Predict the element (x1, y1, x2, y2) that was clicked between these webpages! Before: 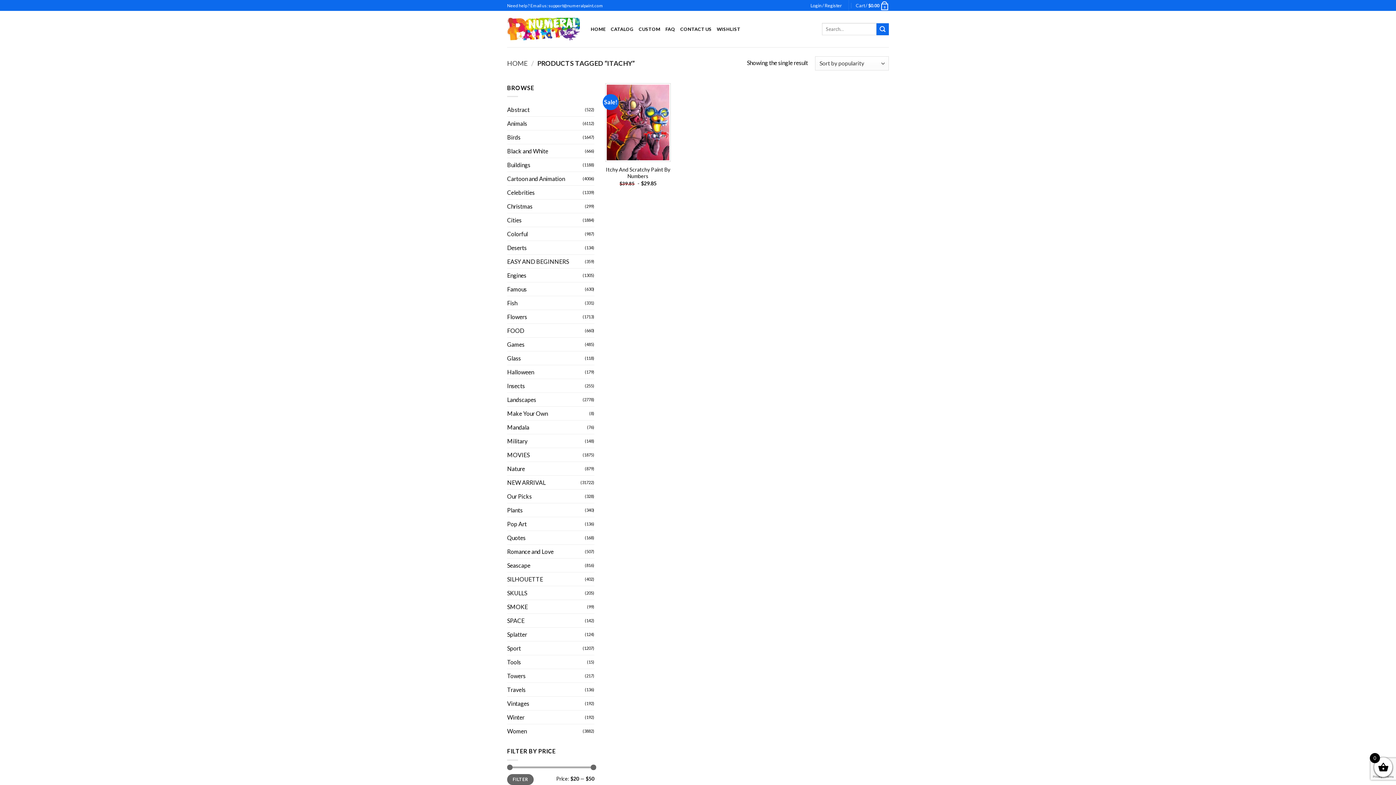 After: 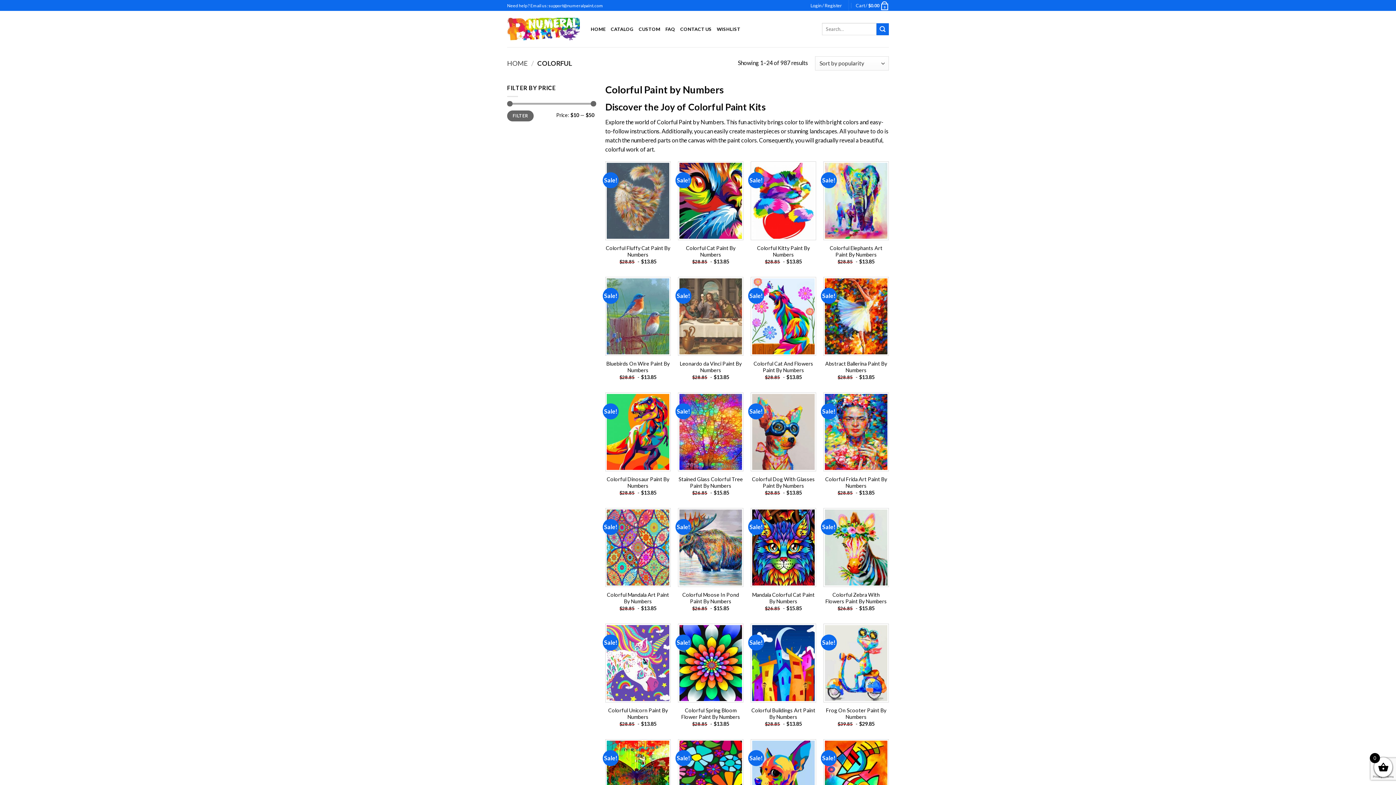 Action: label: Colorful bbox: (507, 227, 585, 240)